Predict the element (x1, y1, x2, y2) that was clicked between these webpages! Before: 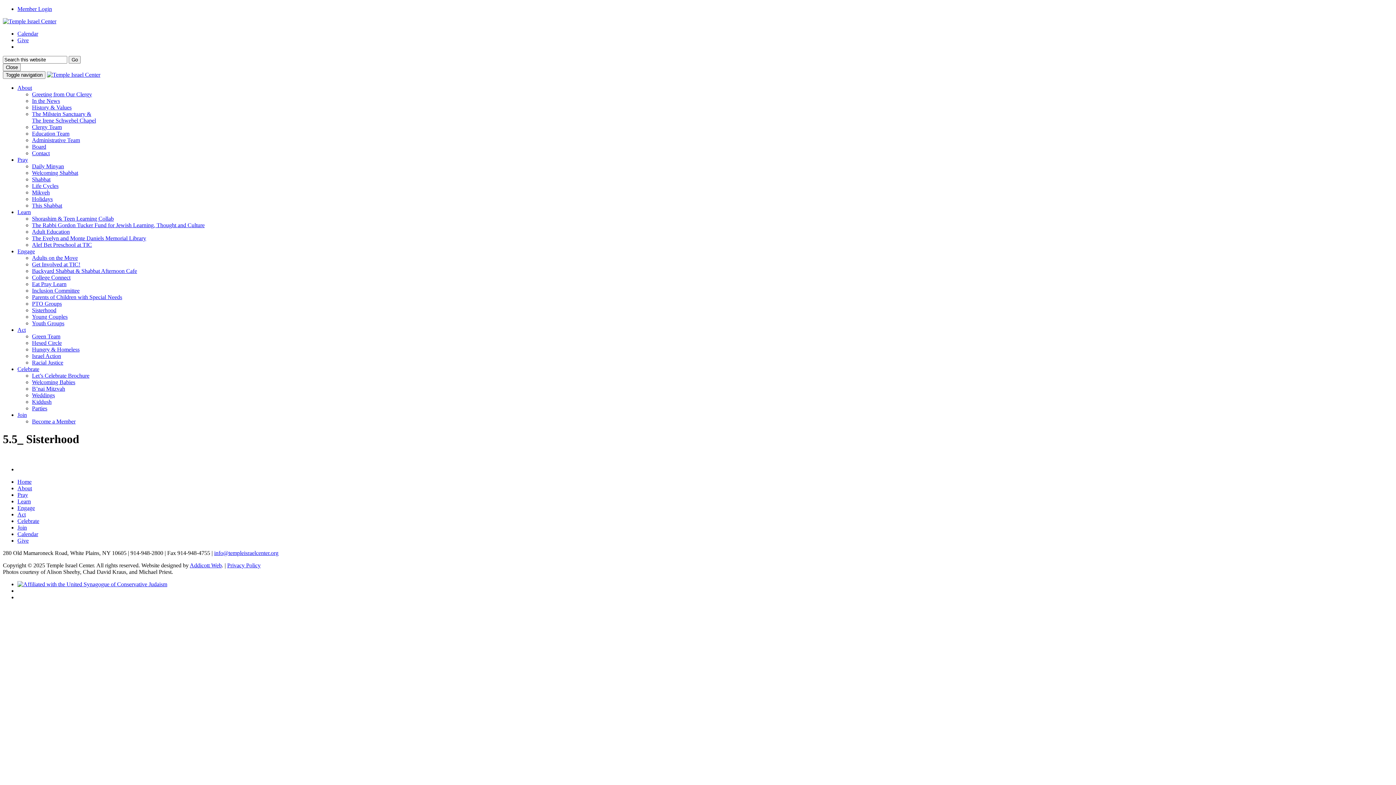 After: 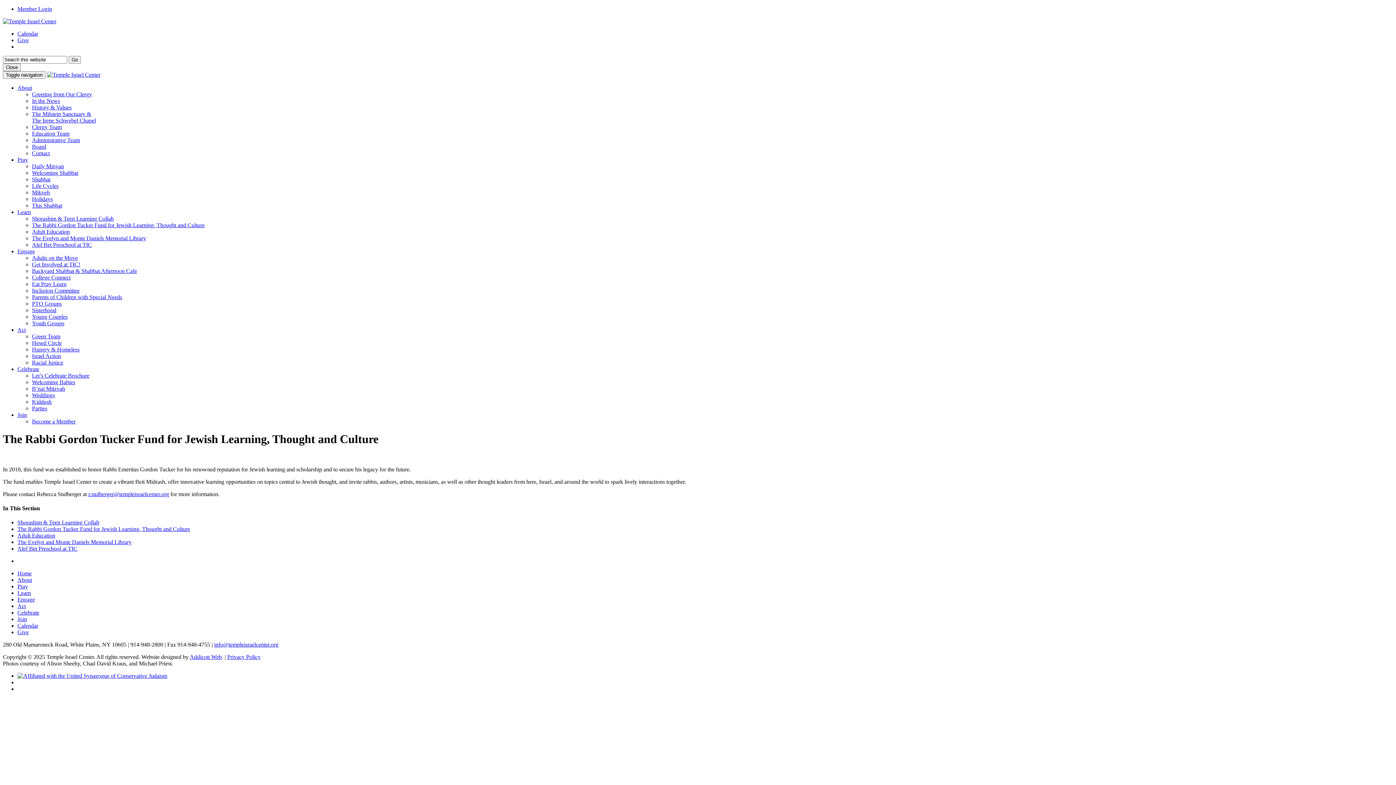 Action: bbox: (32, 222, 204, 228) label: The Rabbi Gordon Tucker Fund for Jewish Learning, Thought and Culture